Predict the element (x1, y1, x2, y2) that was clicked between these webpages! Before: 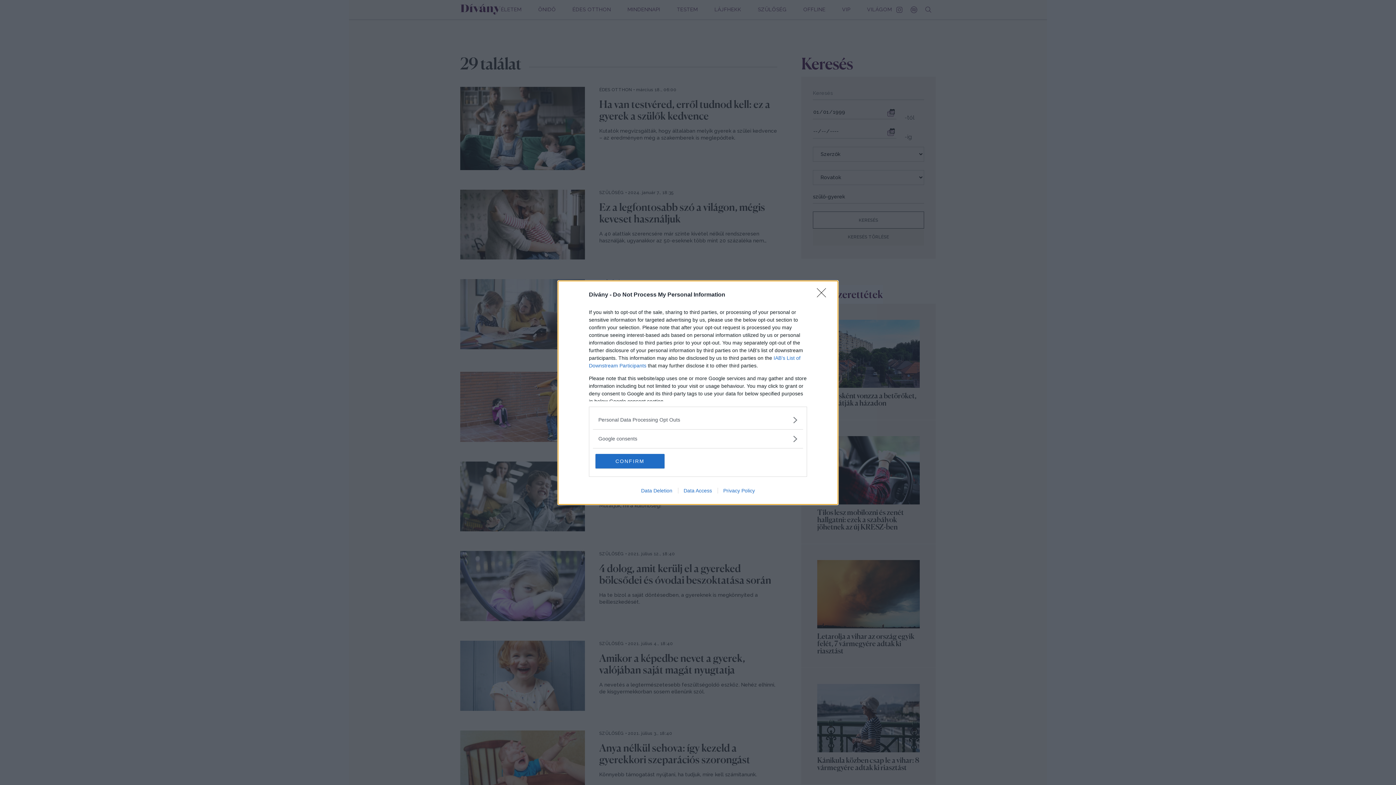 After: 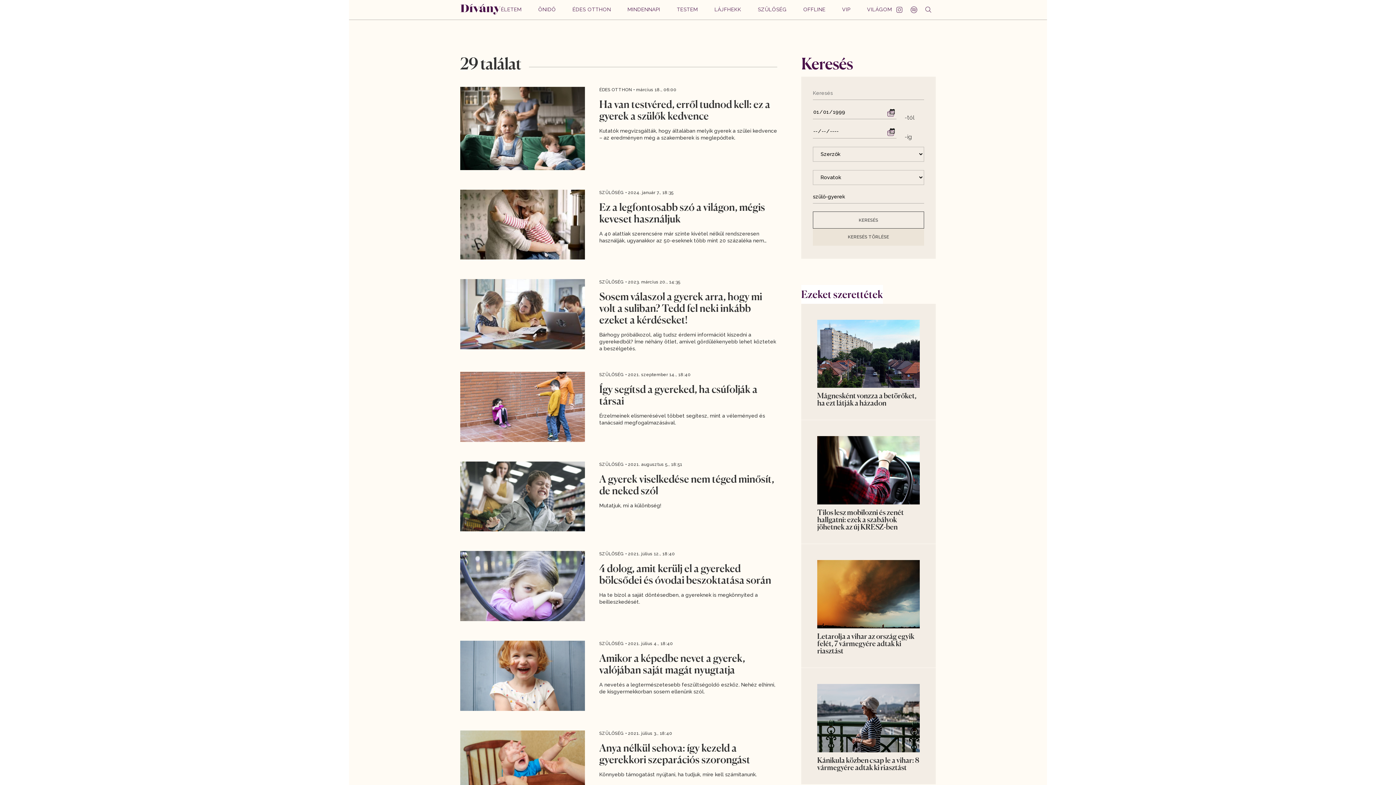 Action: bbox: (595, 454, 664, 468) label: CONFIRM